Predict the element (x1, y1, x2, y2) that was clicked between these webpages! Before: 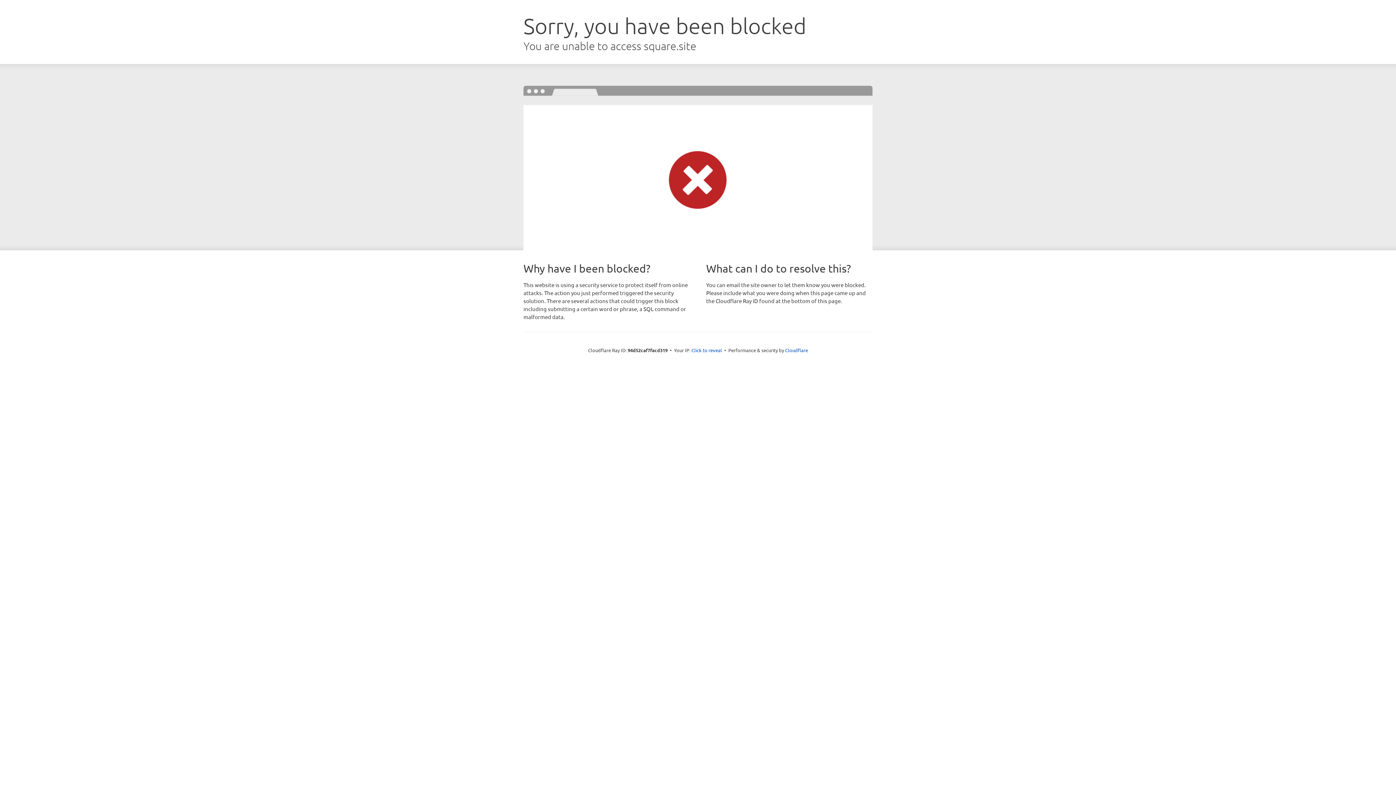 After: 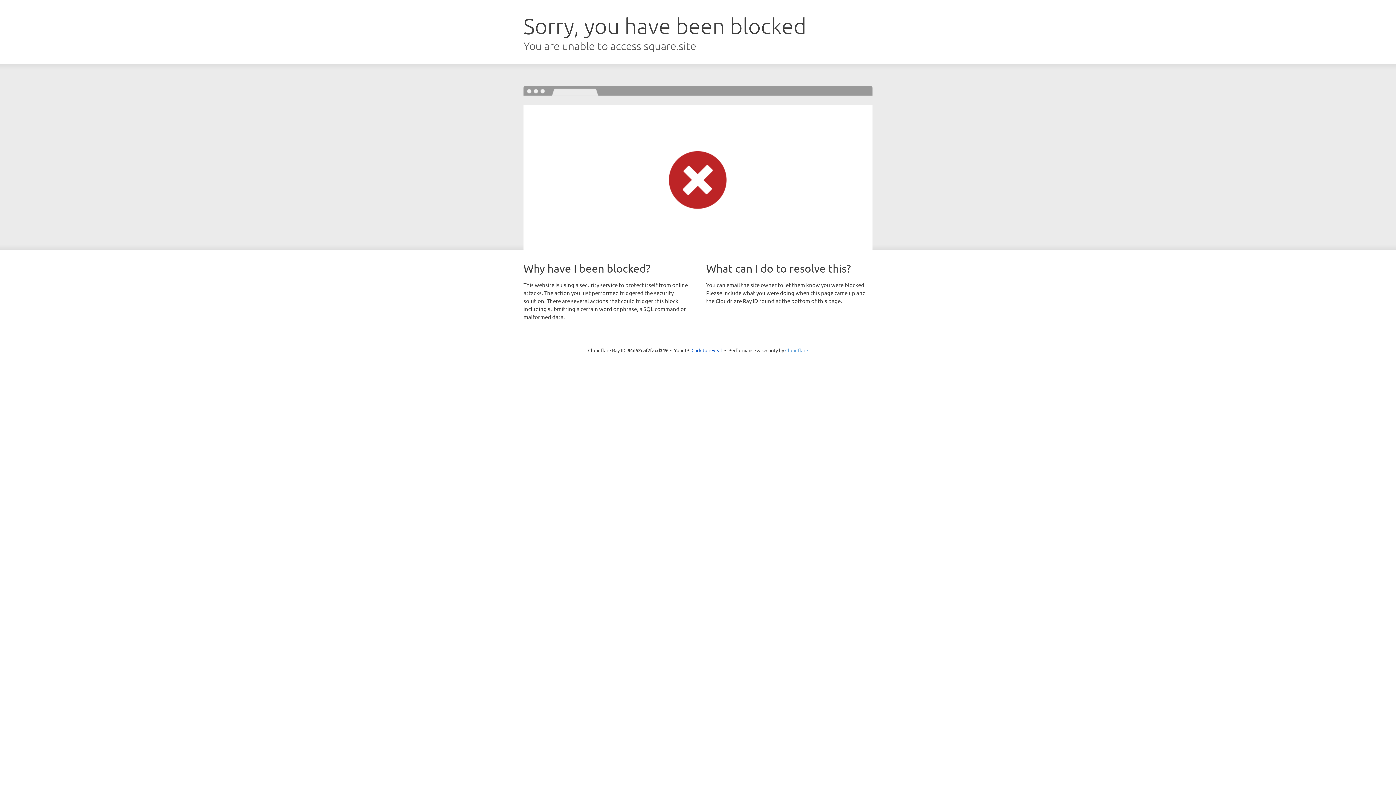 Action: label: Cloudflare bbox: (785, 347, 808, 353)